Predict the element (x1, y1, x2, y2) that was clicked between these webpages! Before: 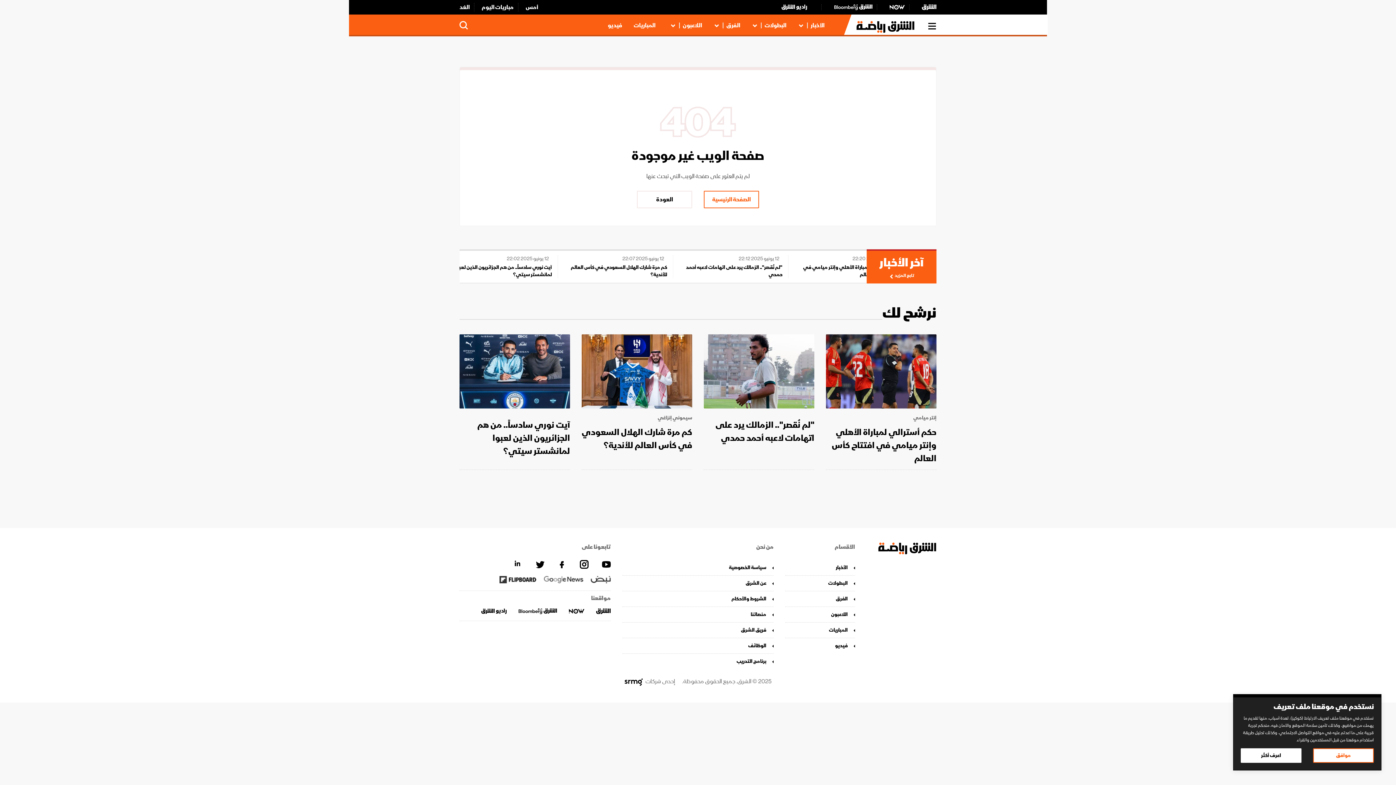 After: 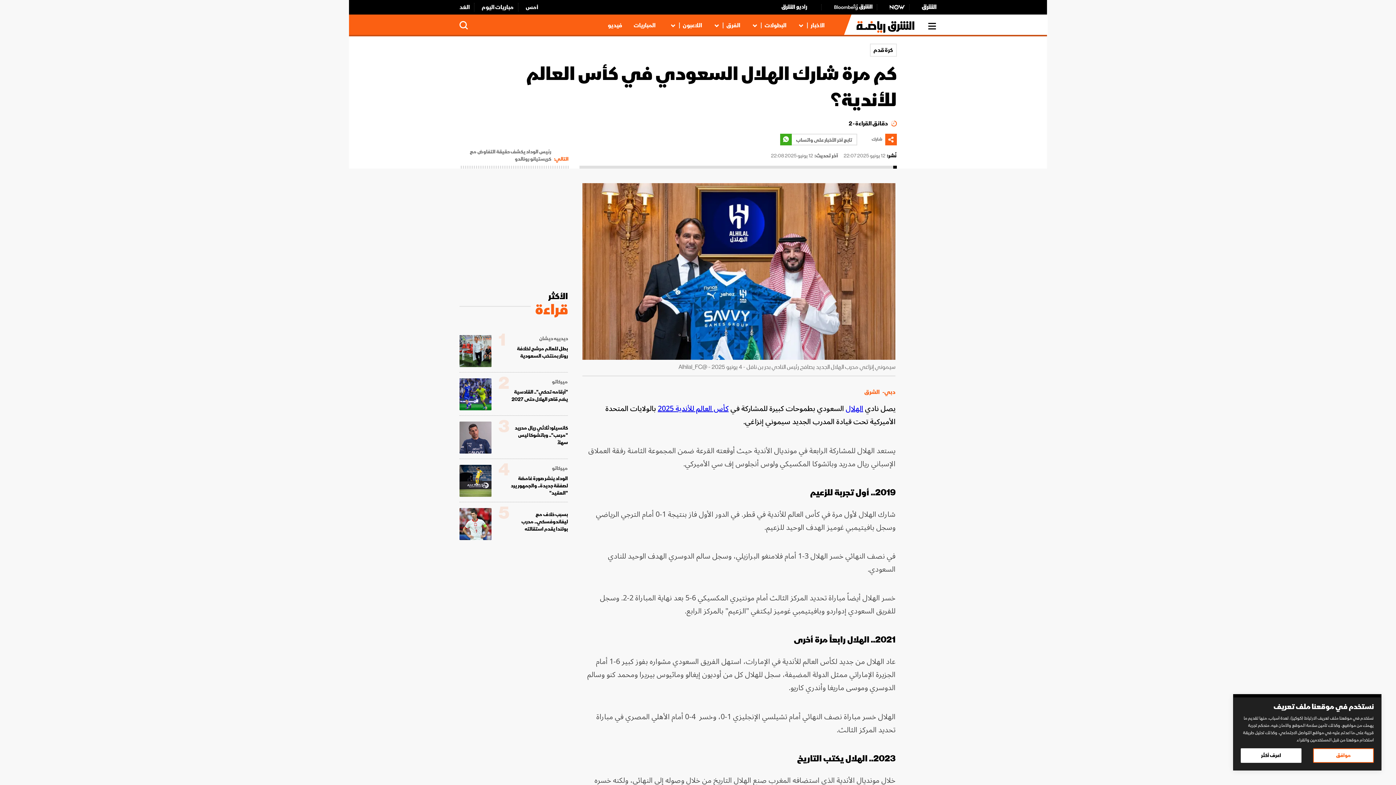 Action: label: 12 يونيو 2025 22:07
كم مرة شارك الهلال السعودي في كأس العالم للأندية؟ bbox: (537, 255, 641, 278)